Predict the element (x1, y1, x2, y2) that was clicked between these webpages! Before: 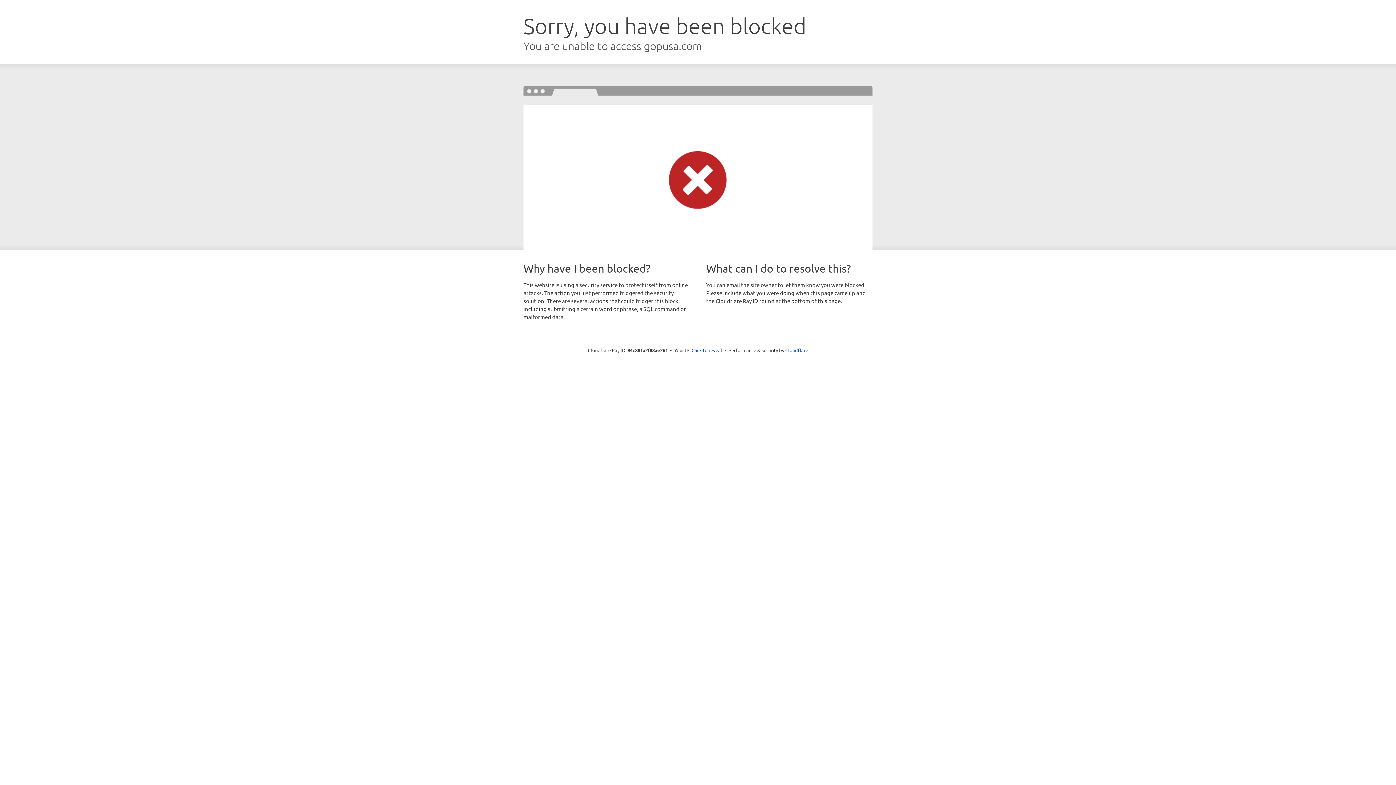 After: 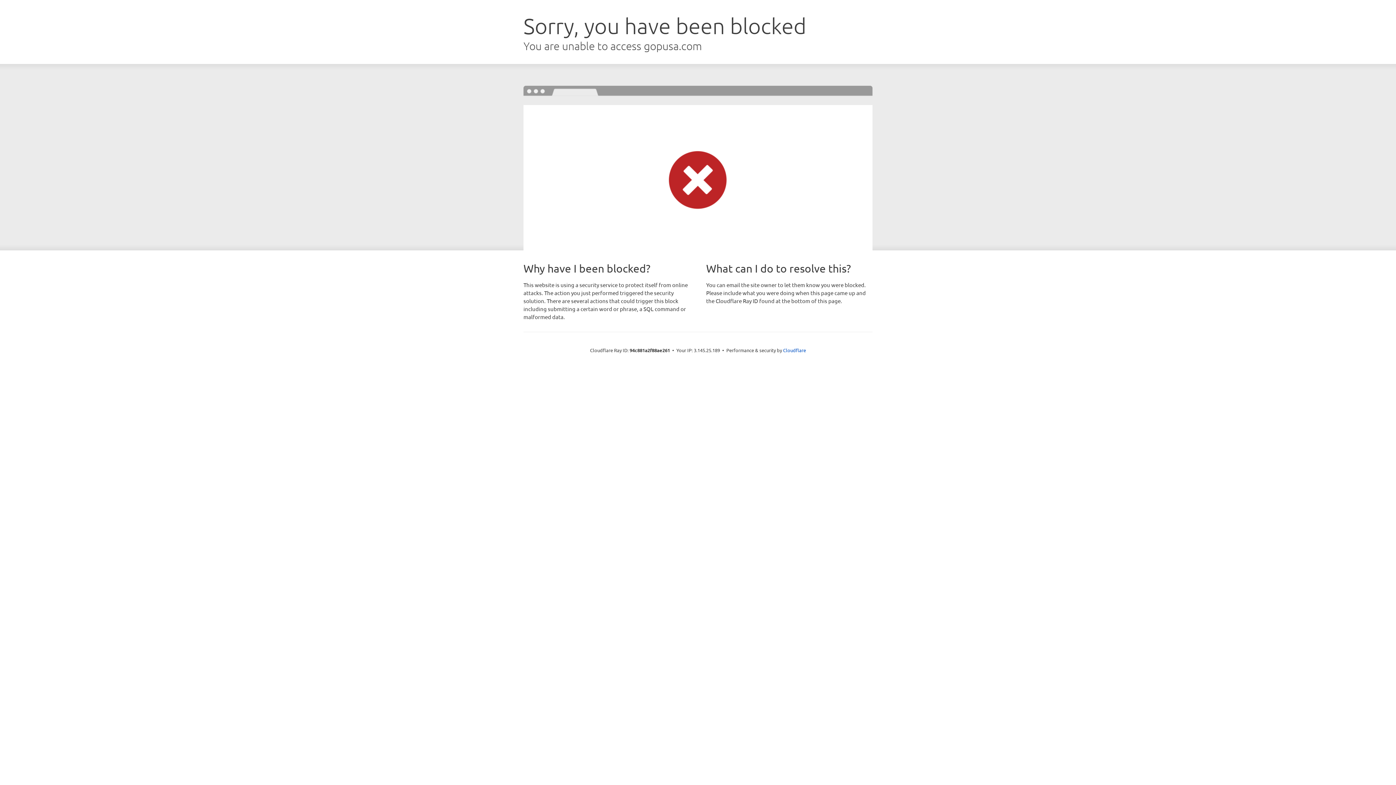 Action: label: Click to reveal bbox: (691, 346, 722, 353)